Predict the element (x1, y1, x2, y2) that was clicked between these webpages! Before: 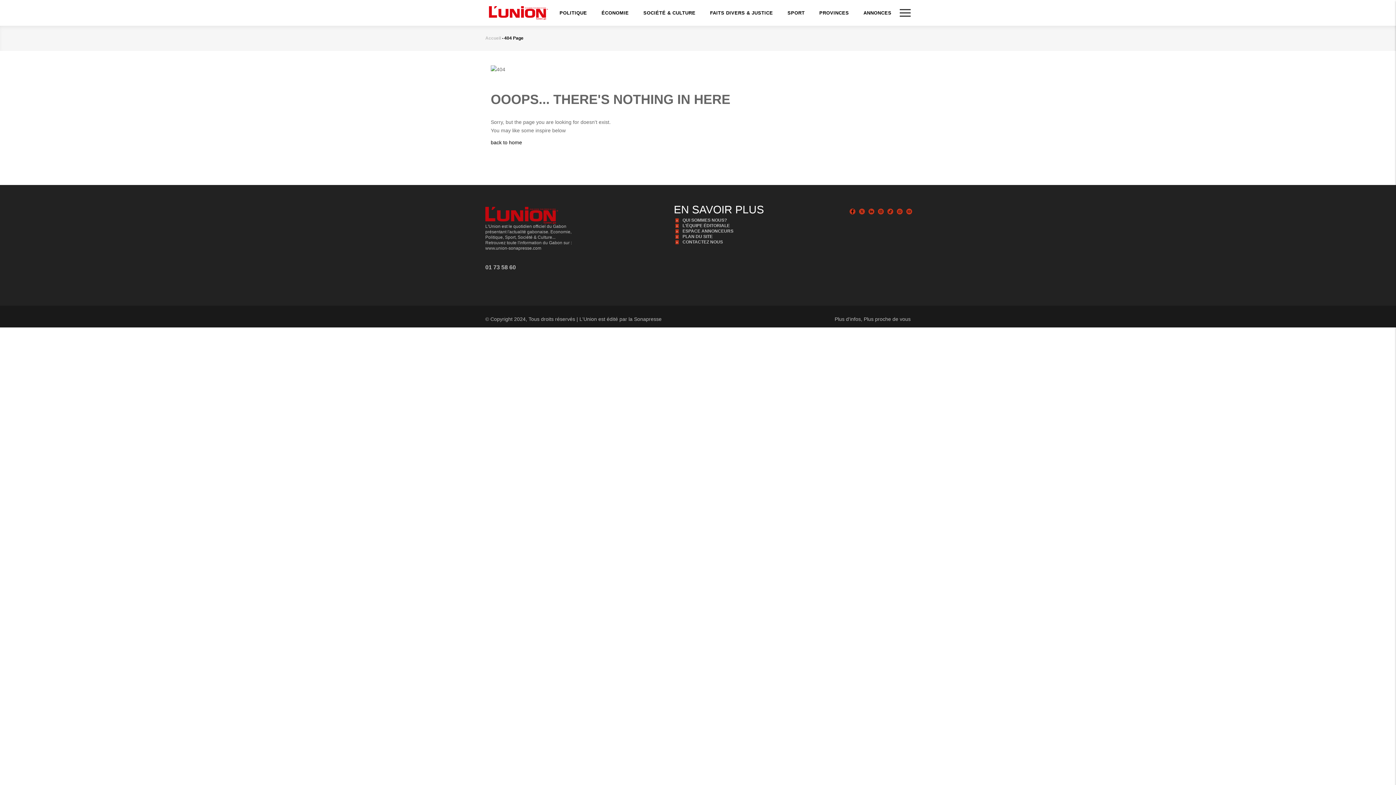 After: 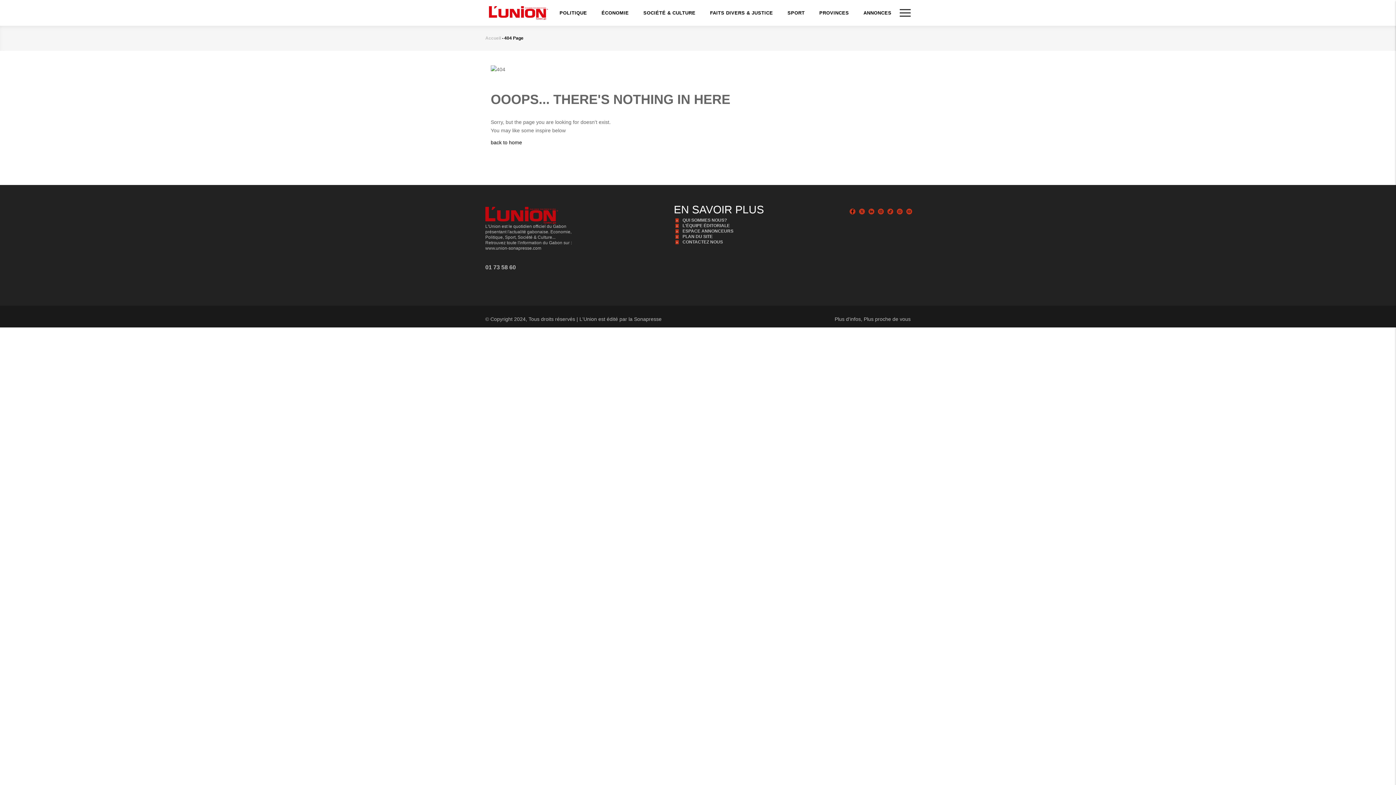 Action: bbox: (485, 245, 587, 251) label: www.union-sonapresse.com